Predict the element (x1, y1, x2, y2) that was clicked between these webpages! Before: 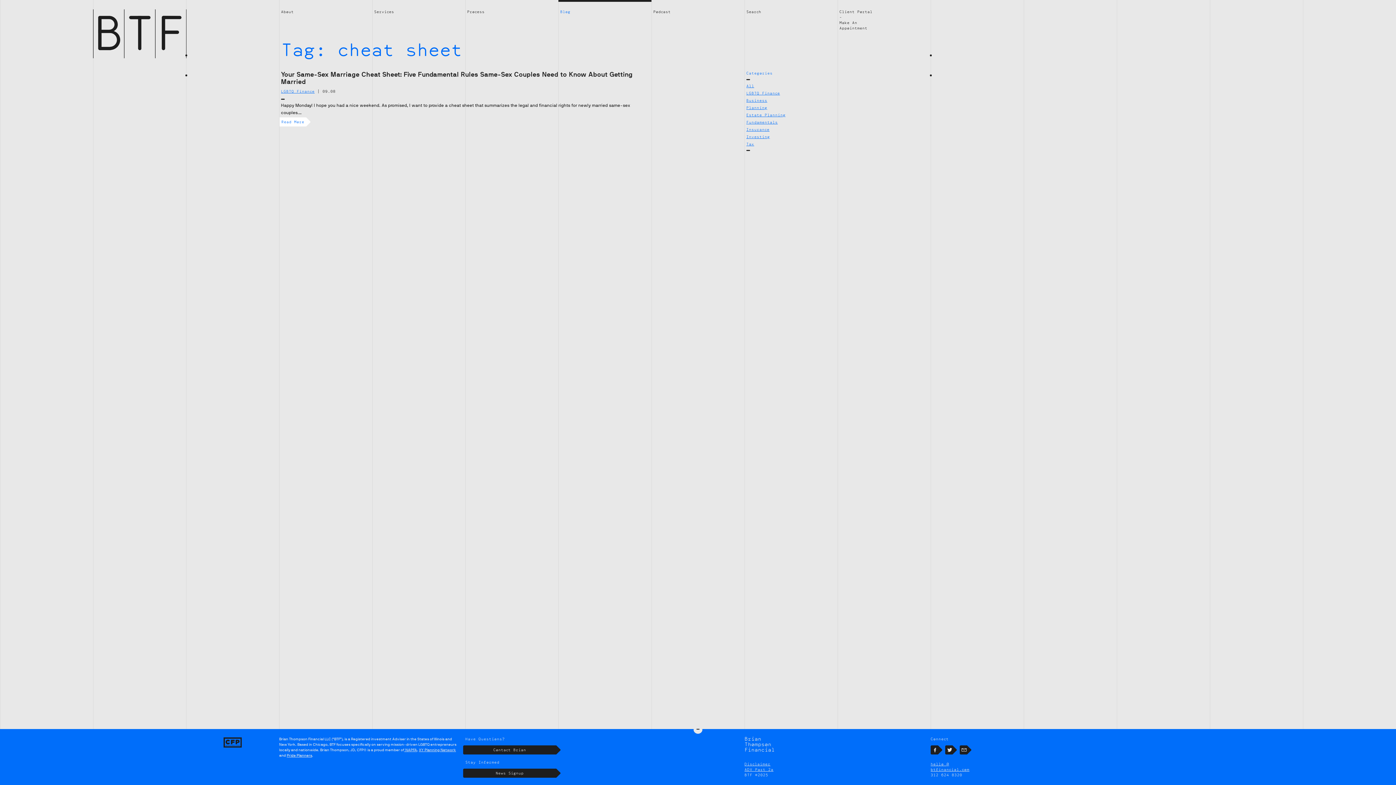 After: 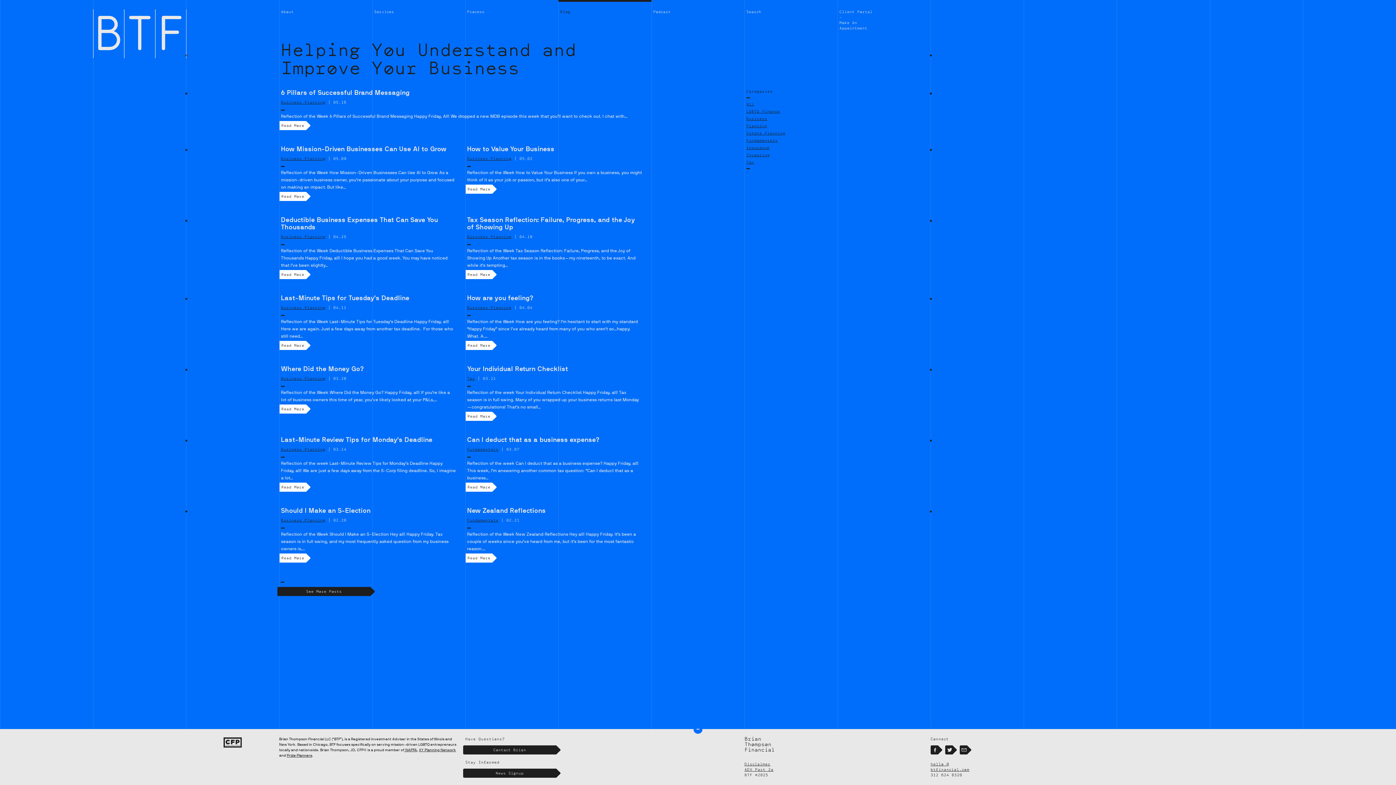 Action: label: Blog bbox: (560, 9, 570, 13)